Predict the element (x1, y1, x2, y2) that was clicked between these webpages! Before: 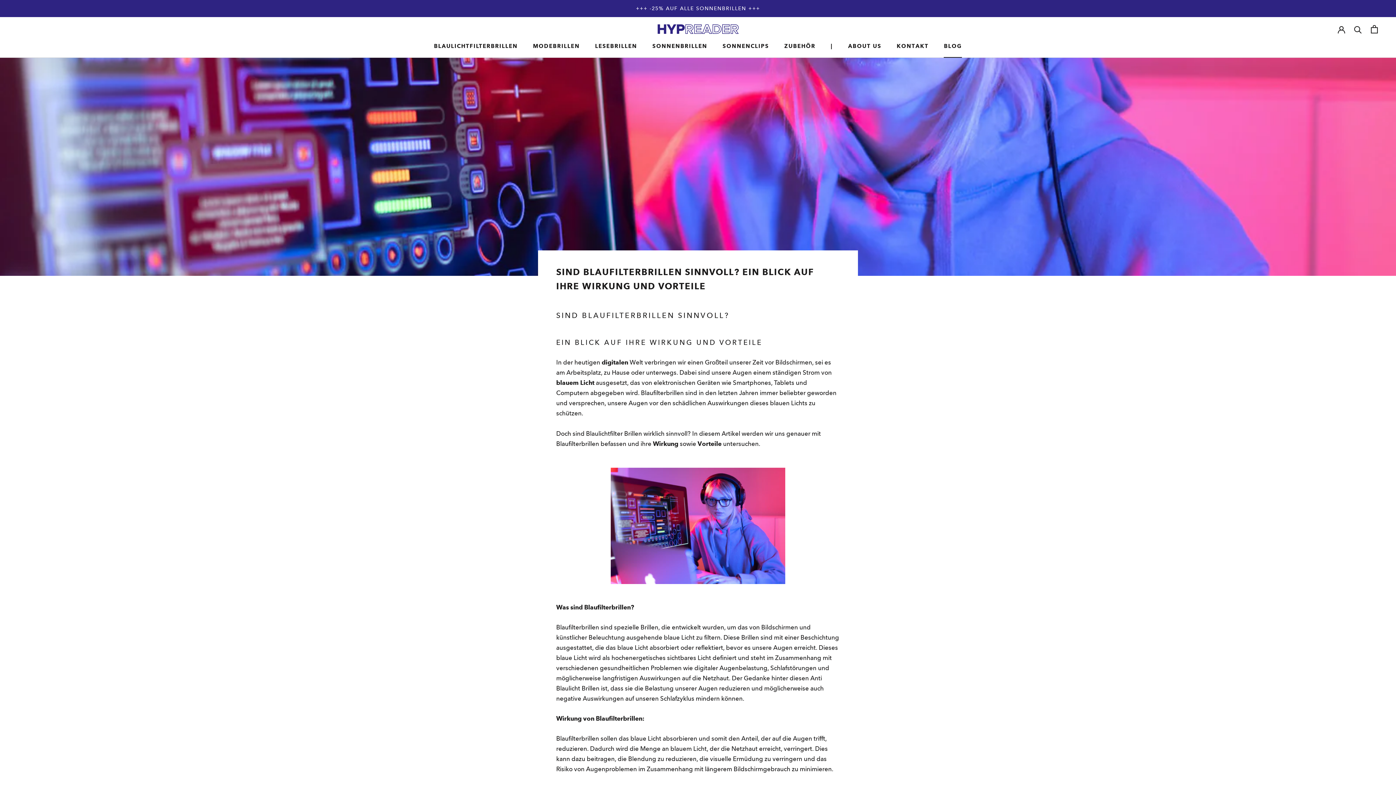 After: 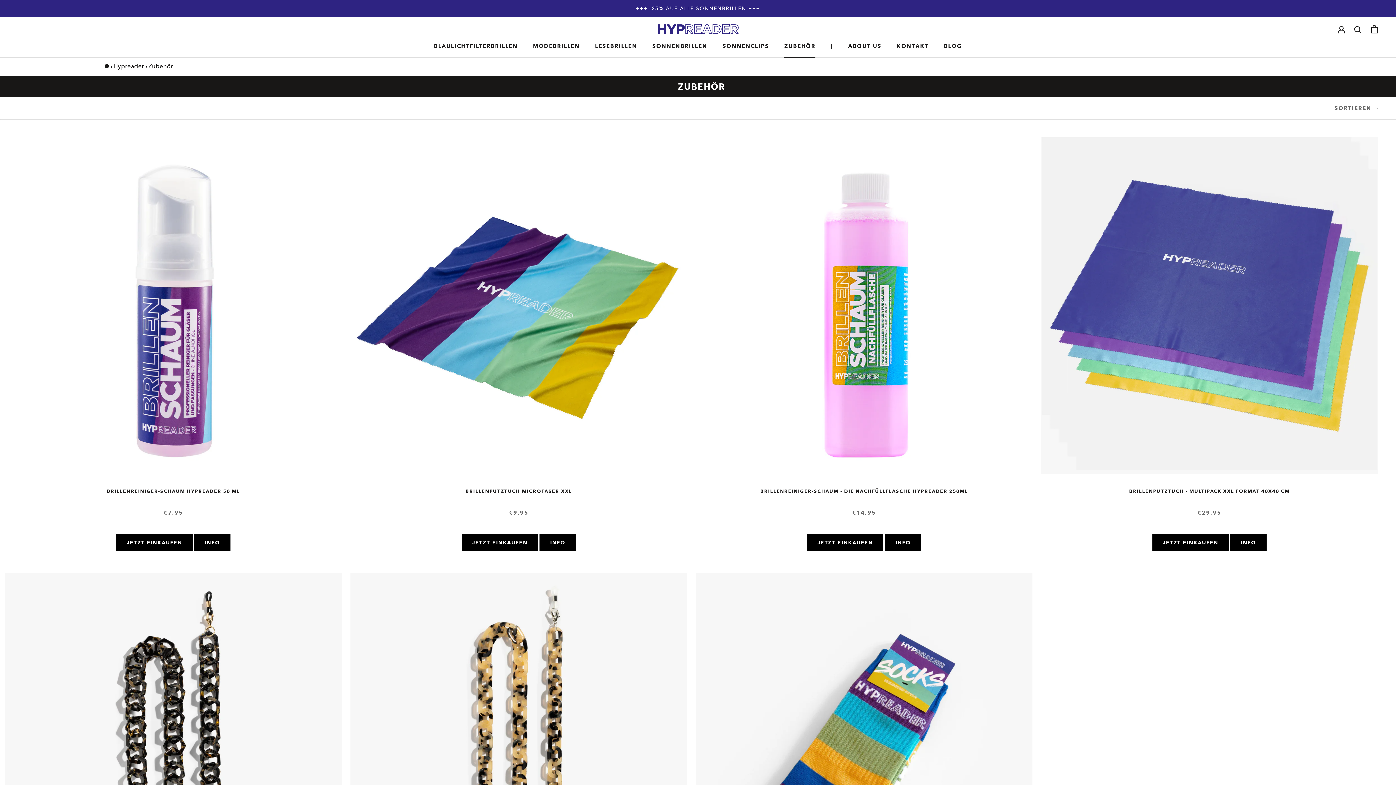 Action: bbox: (784, 42, 815, 49) label: ZUBEHÖR
ZUBEHÖR